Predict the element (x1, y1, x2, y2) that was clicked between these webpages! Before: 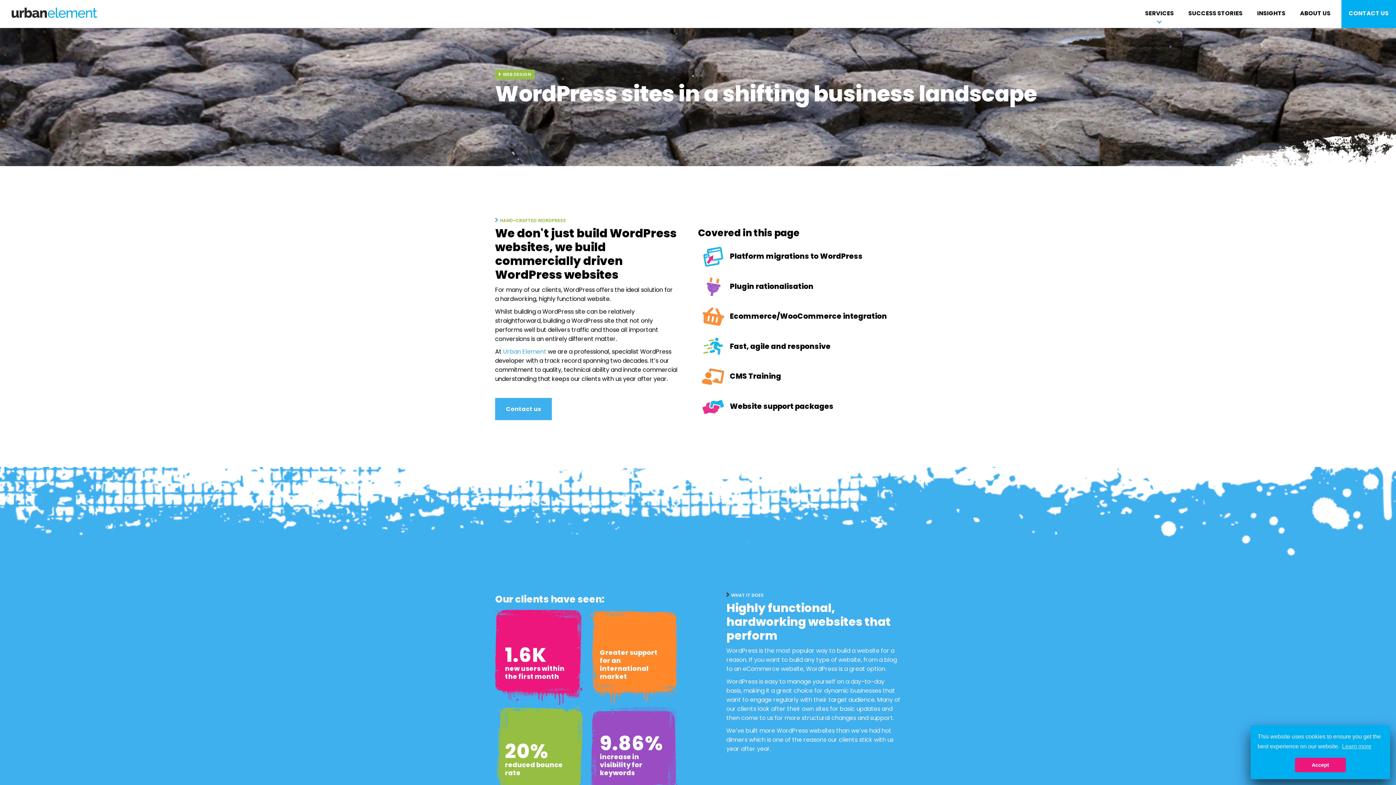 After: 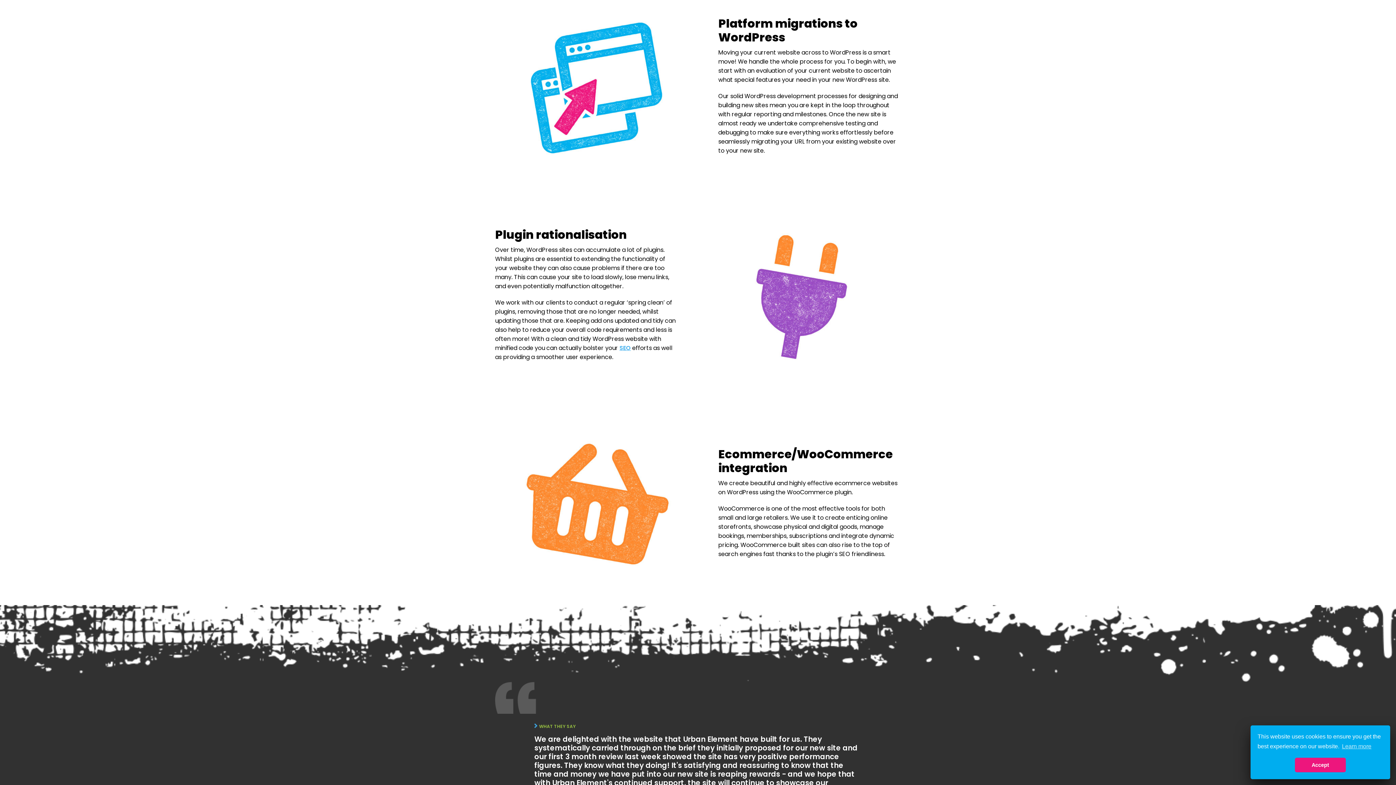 Action: bbox: (698, 243, 901, 270)